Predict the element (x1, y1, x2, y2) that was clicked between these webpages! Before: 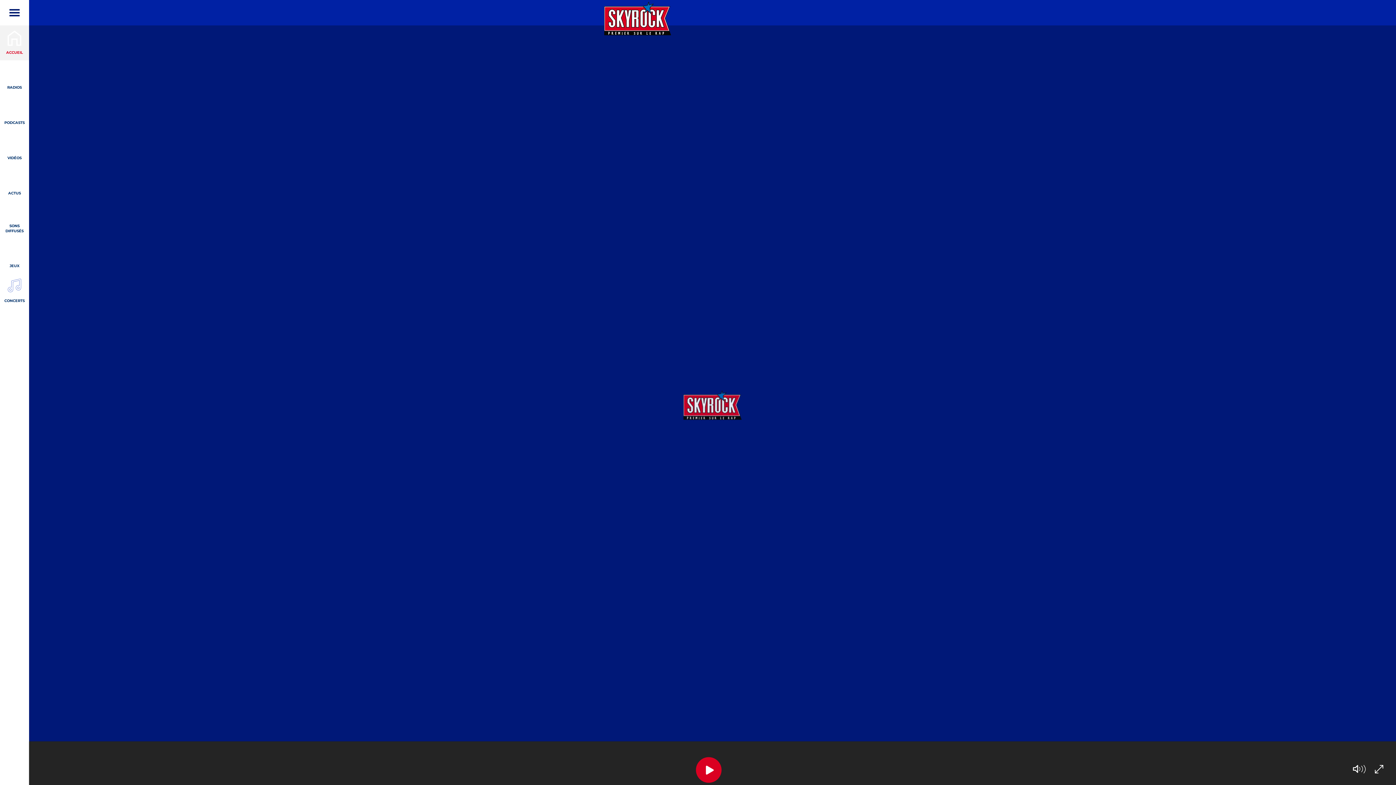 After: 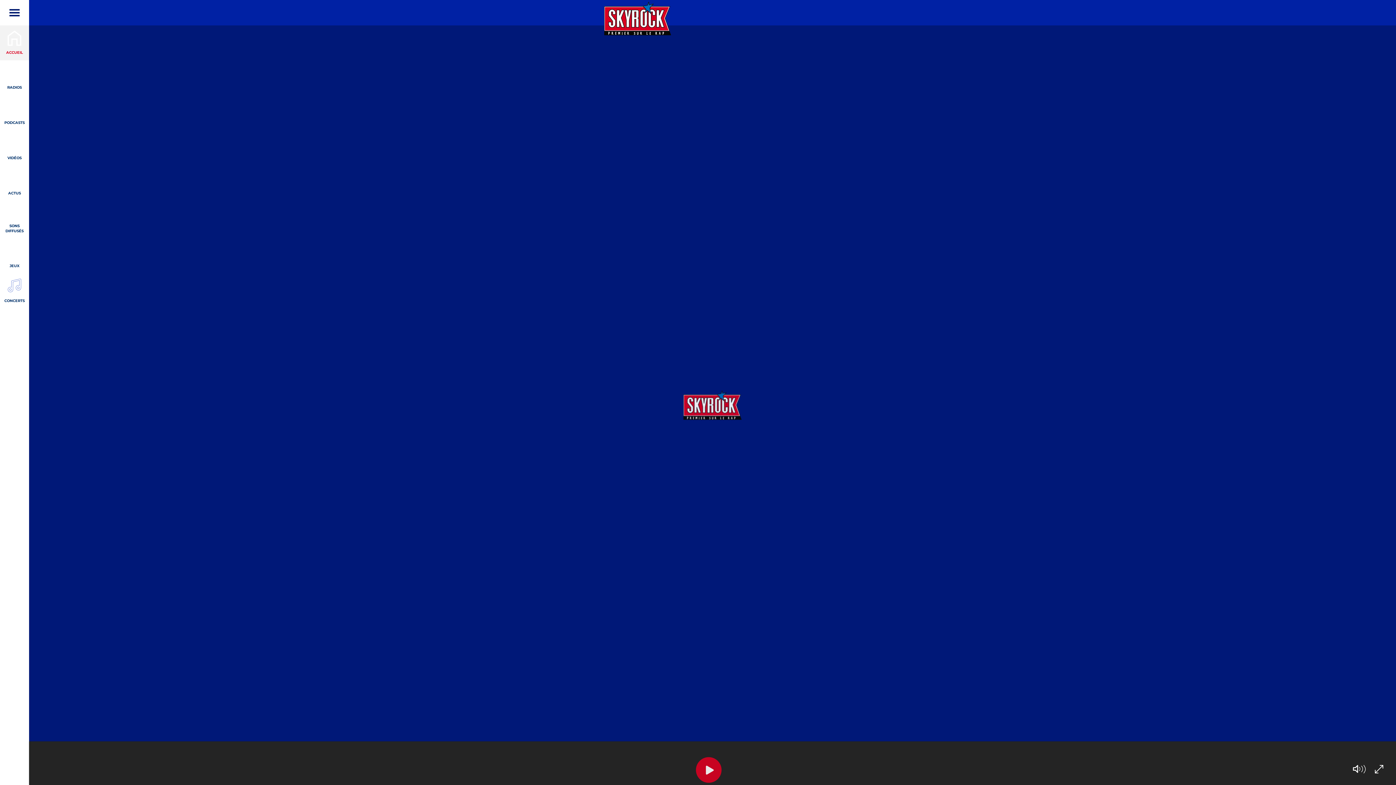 Action: bbox: (696, 756, 722, 783) label: Play